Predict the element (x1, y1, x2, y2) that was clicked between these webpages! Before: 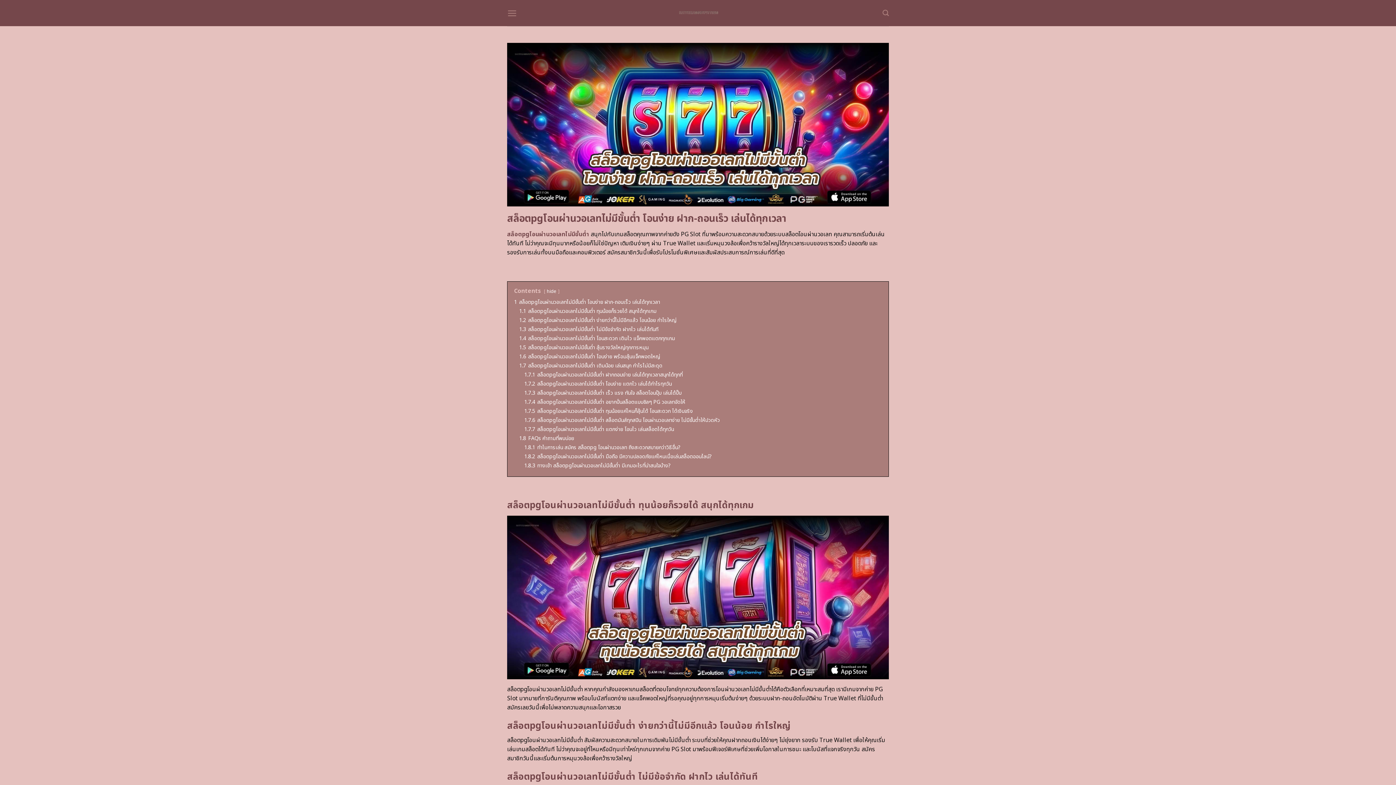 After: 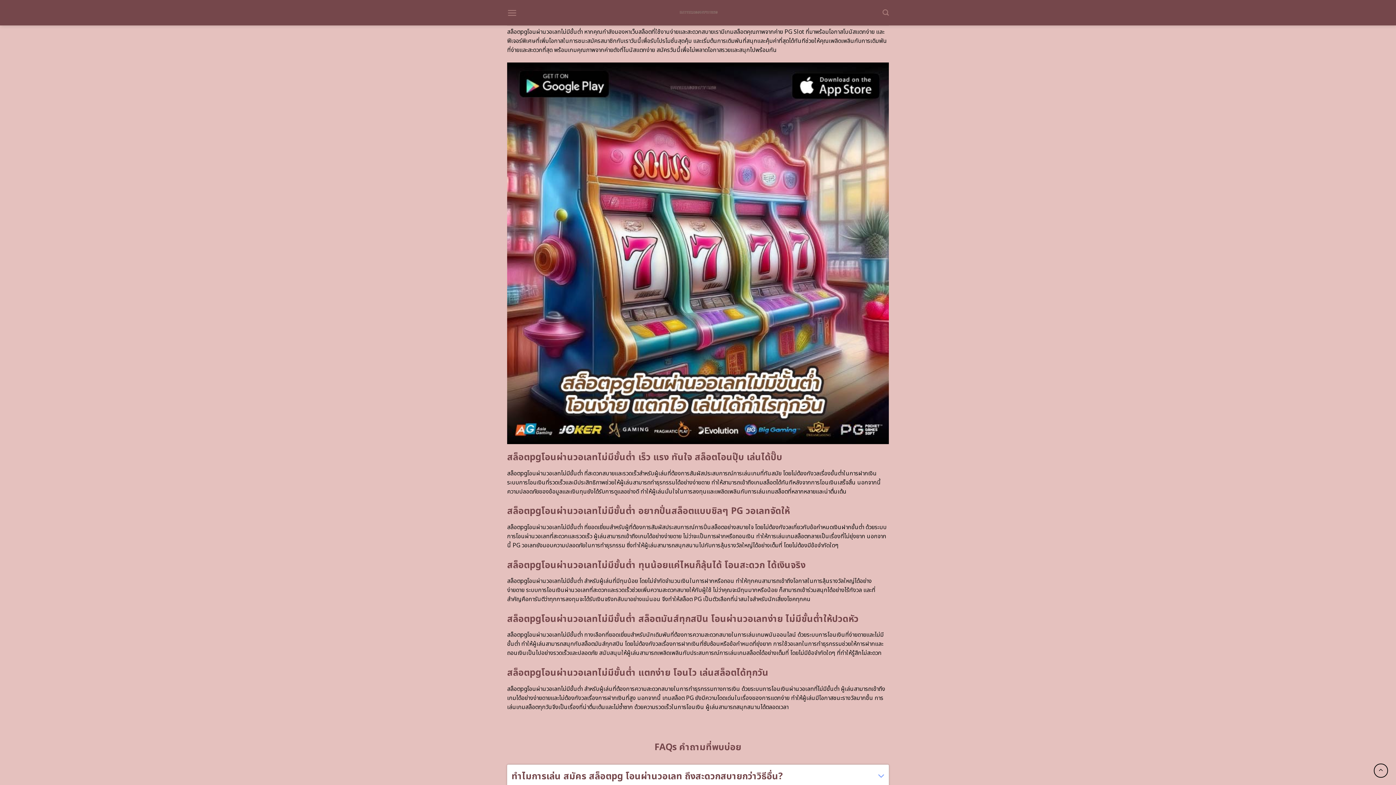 Action: label: 1.7.2 สล็อตpgโอนผ่านวอเลทไม่มีขั้นต่ำ โอนง่าย แตกไว เล่นได้กำไรทุกวัน bbox: (524, 380, 672, 388)